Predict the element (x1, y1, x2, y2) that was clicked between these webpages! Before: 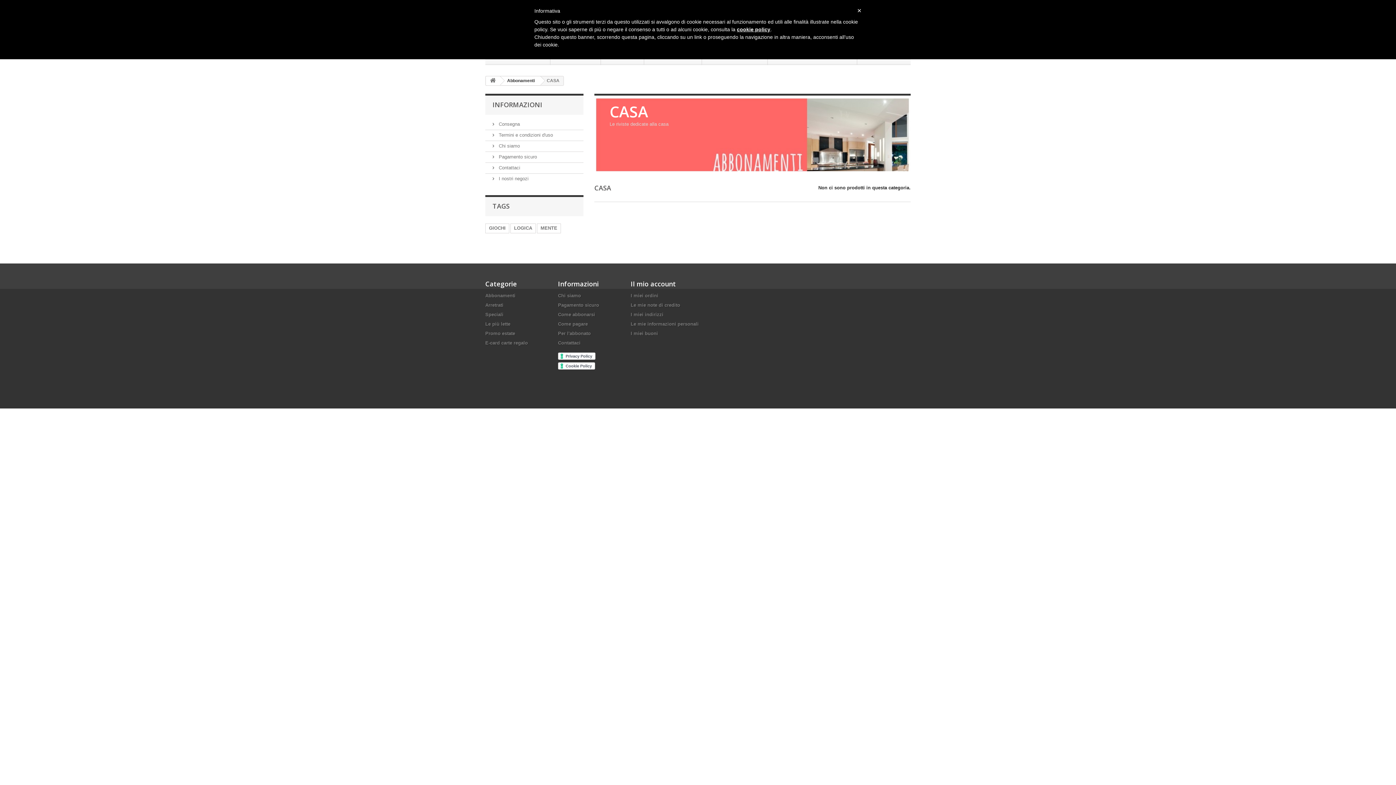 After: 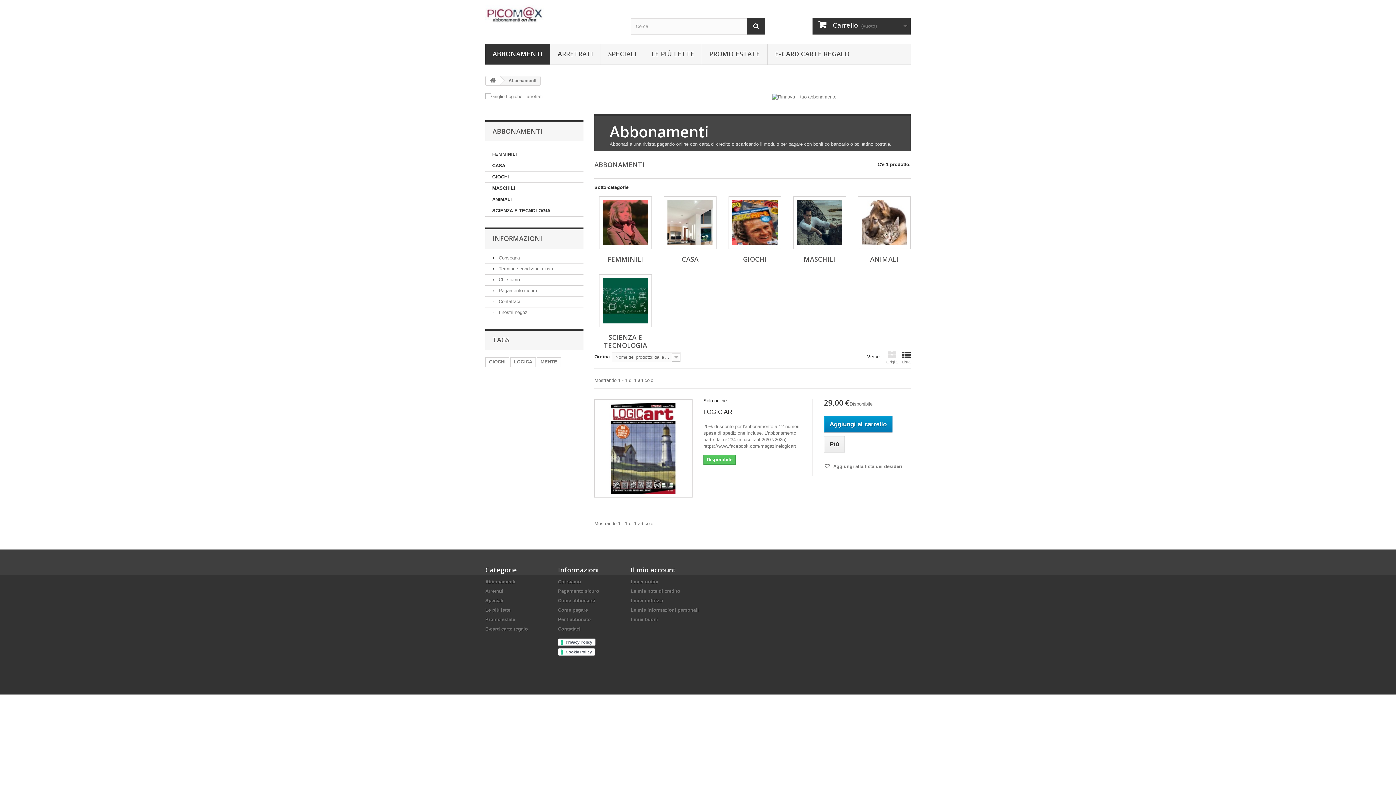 Action: bbox: (485, 293, 515, 298) label: Abbonamenti